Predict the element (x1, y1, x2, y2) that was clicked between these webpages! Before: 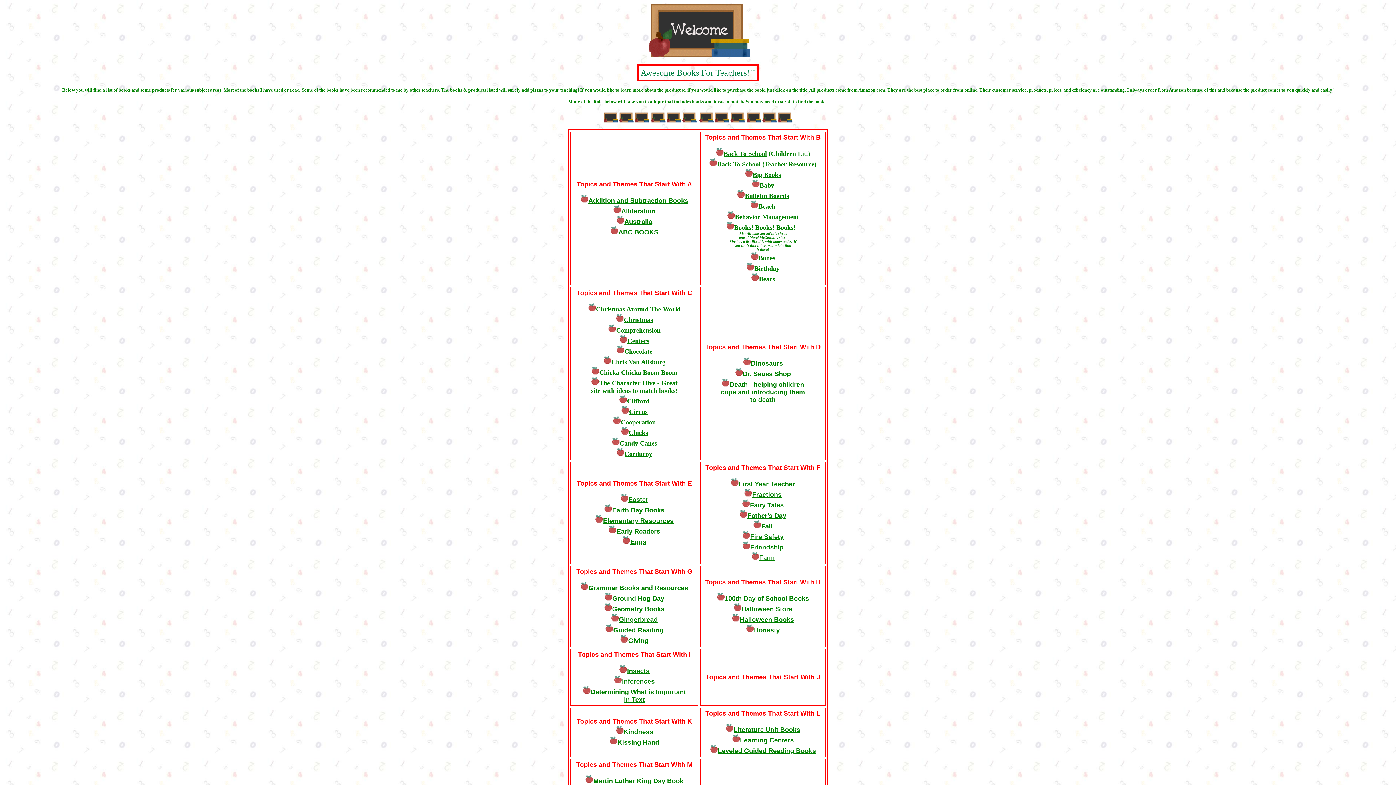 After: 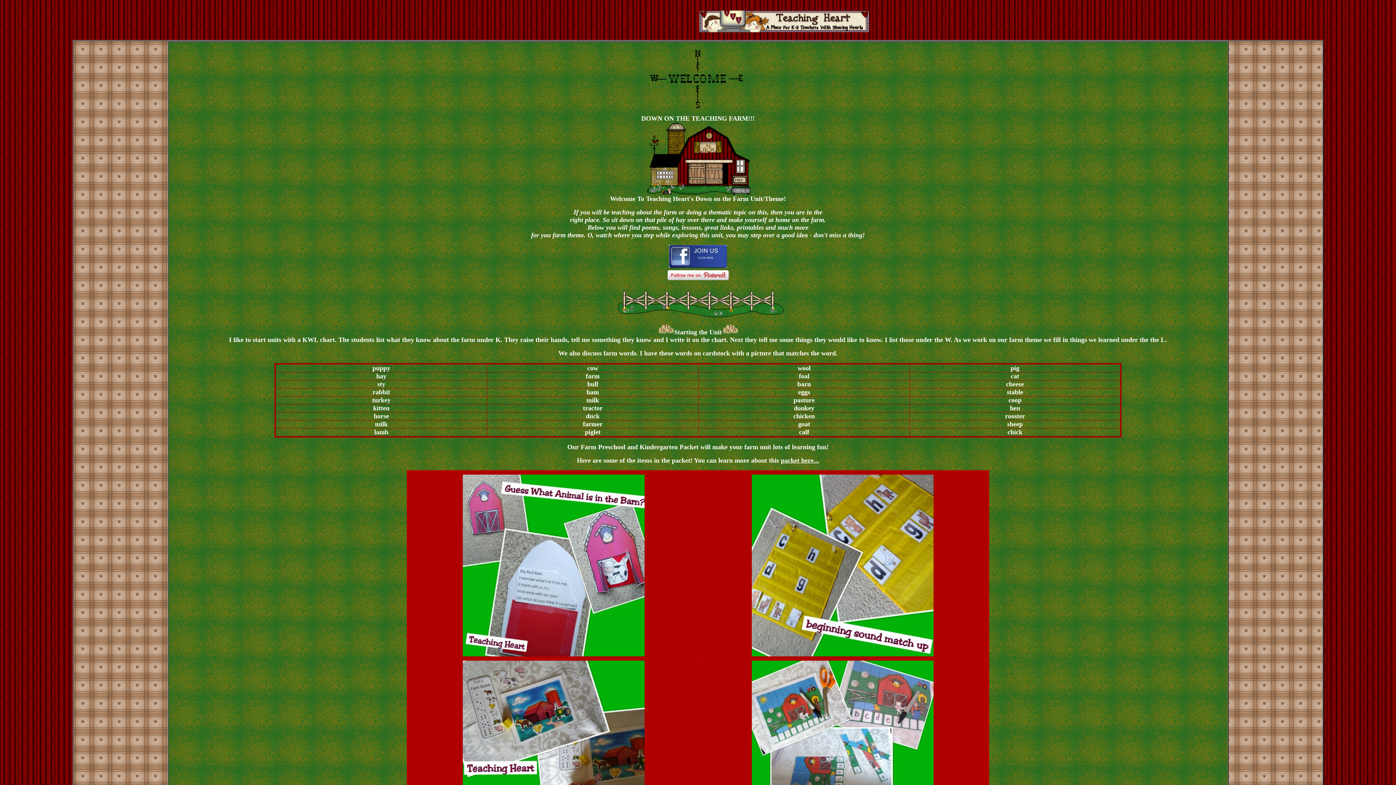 Action: bbox: (751, 555, 774, 561) label: Farm